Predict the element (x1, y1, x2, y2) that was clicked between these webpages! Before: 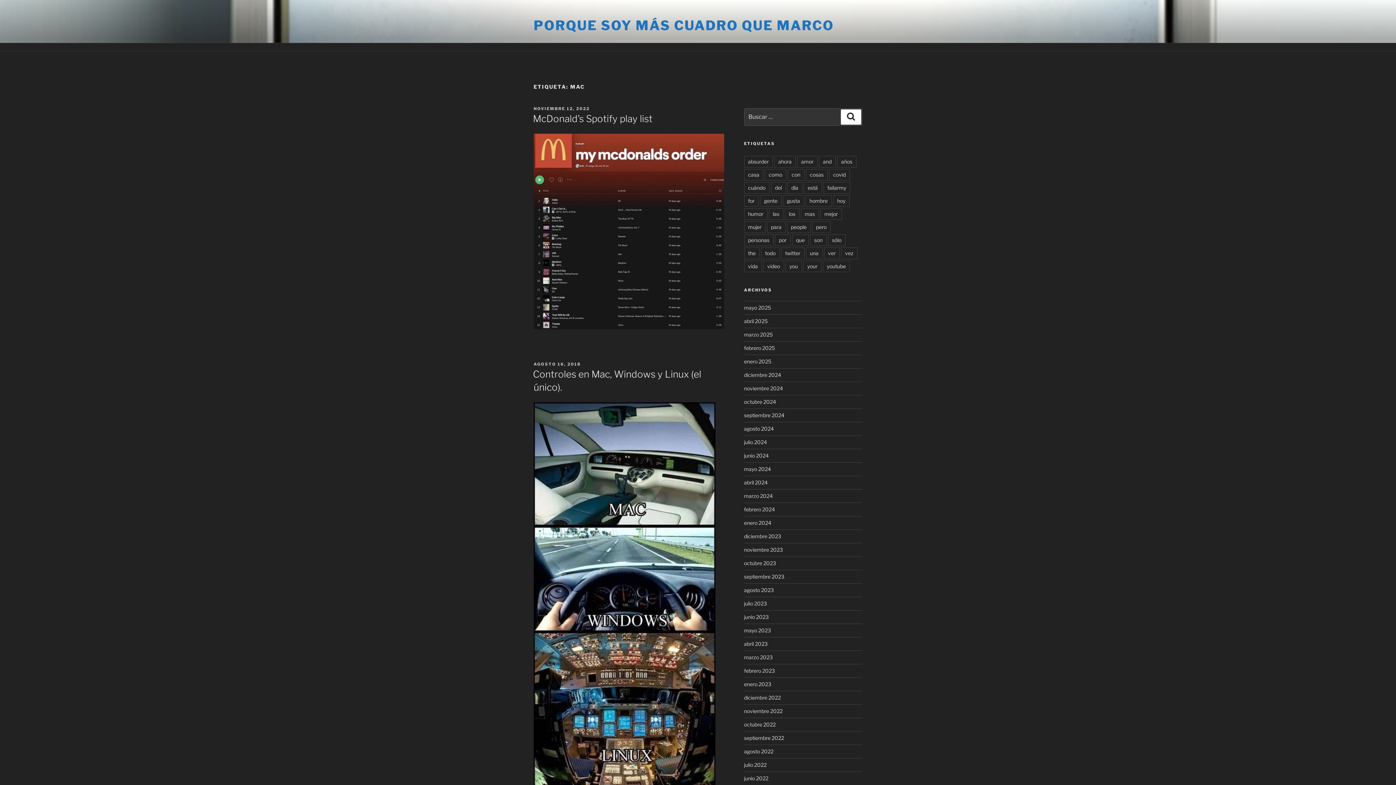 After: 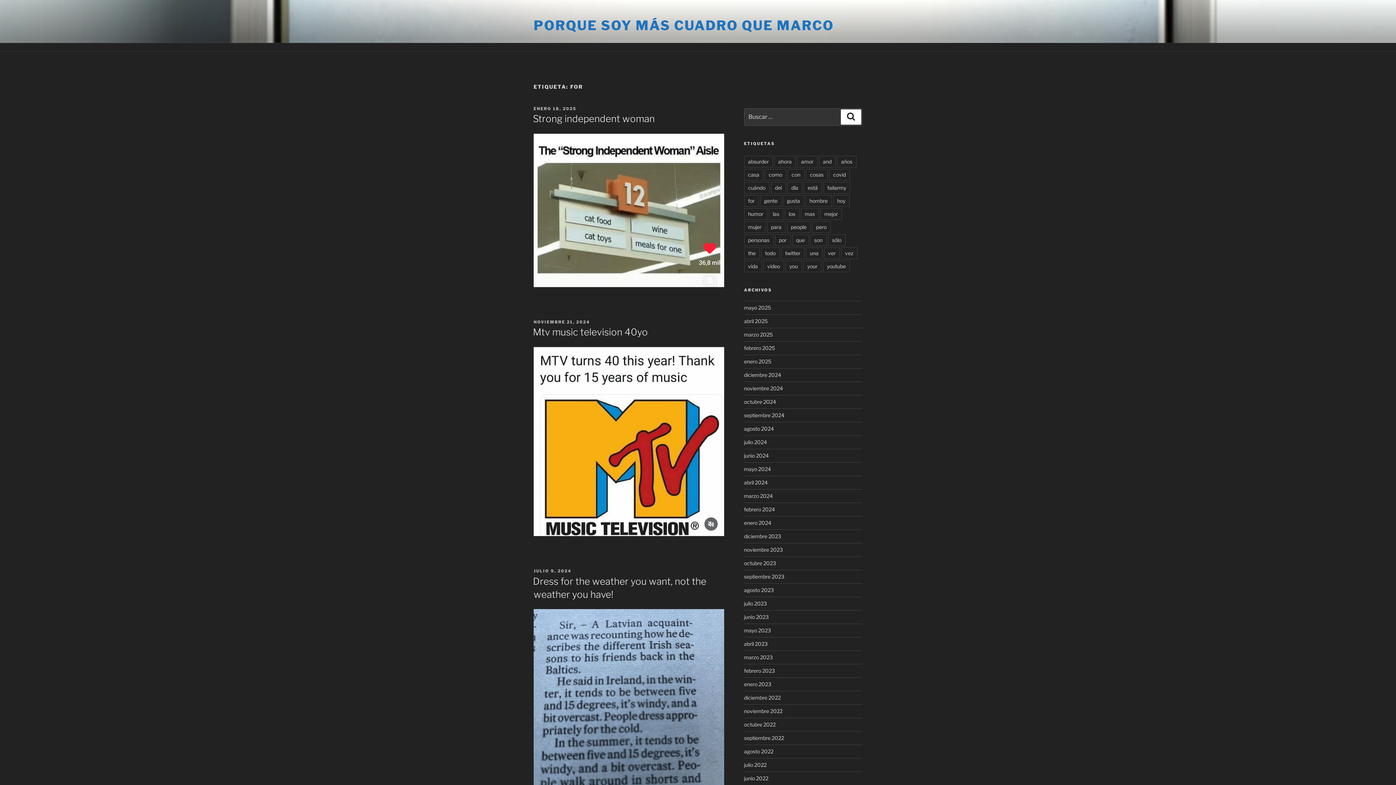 Action: label: for bbox: (744, 195, 758, 206)